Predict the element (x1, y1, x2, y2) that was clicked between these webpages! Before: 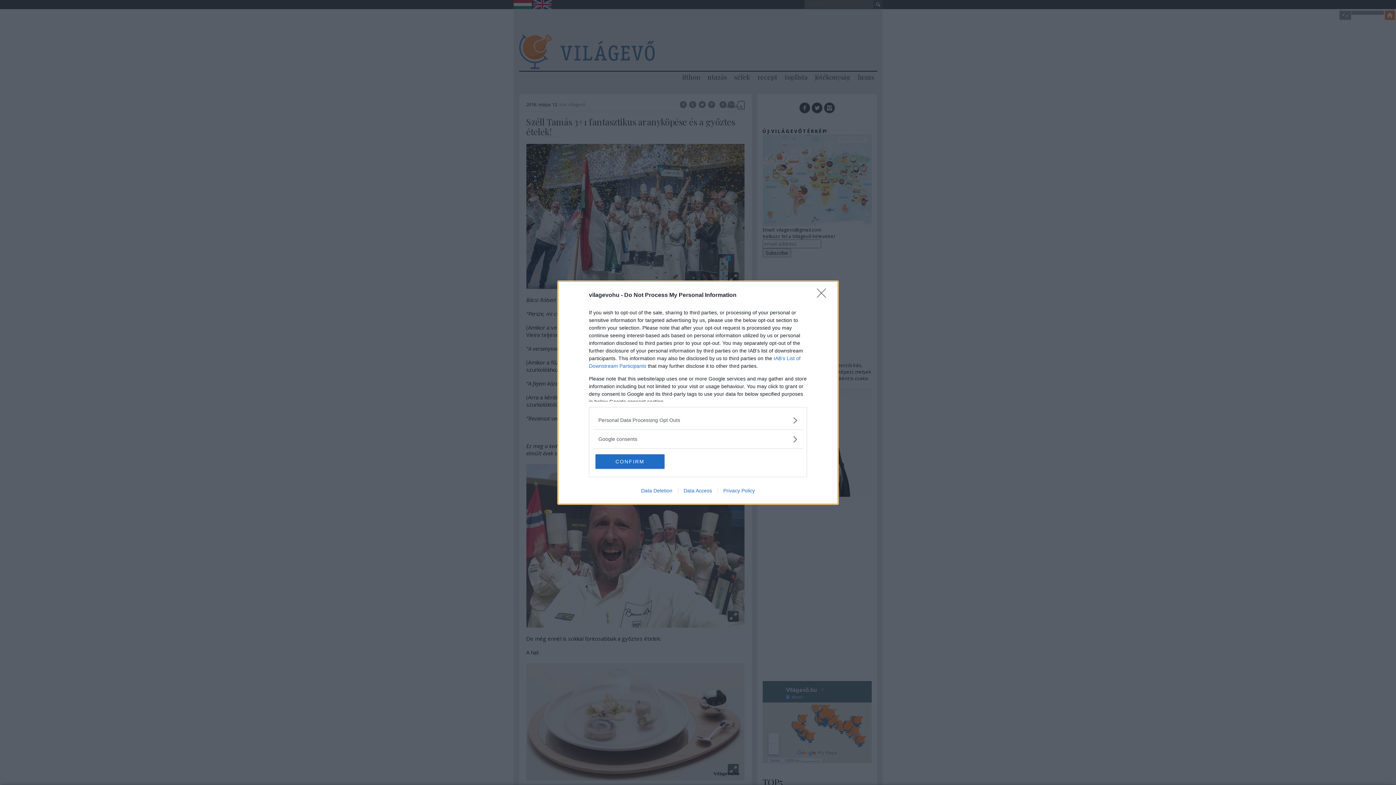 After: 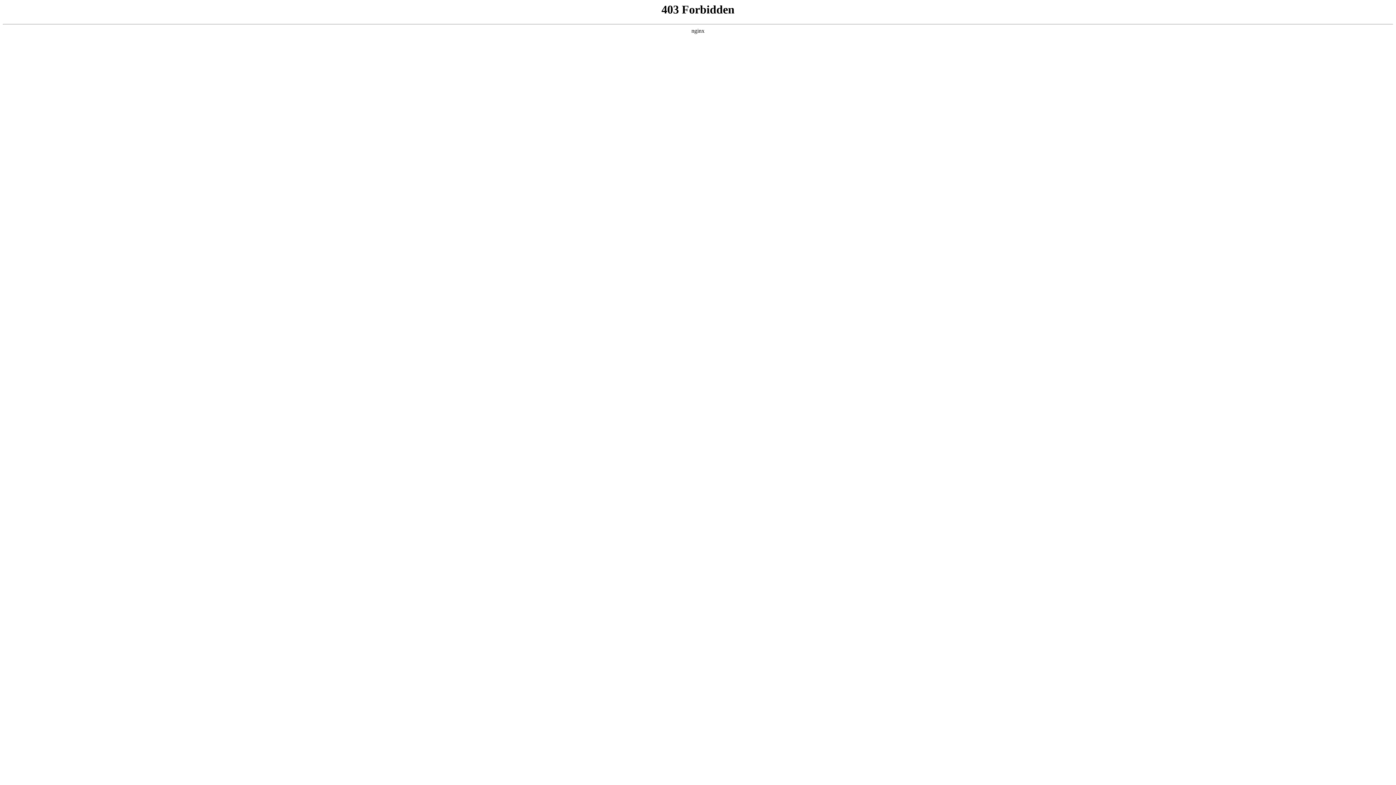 Action: label: Privacy Policy bbox: (717, 487, 760, 493)